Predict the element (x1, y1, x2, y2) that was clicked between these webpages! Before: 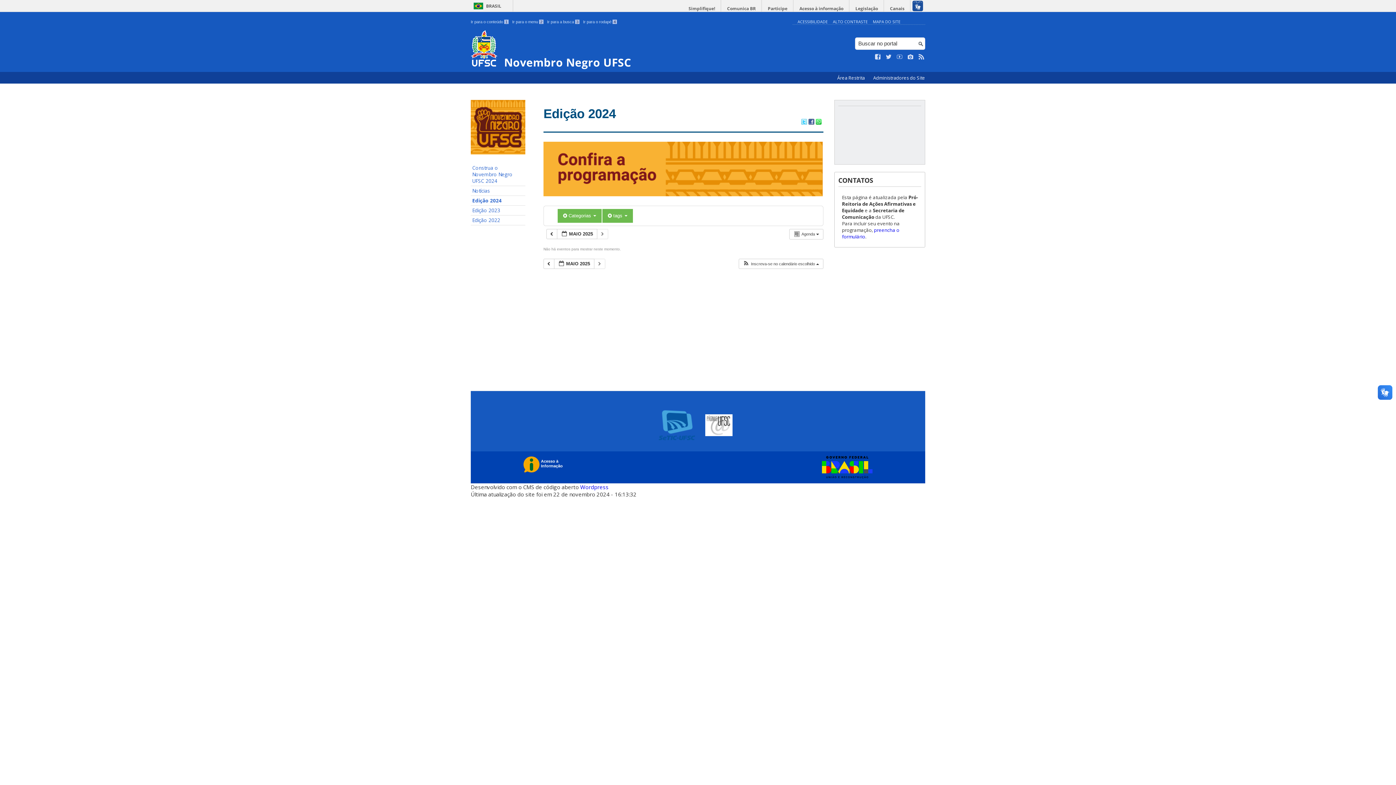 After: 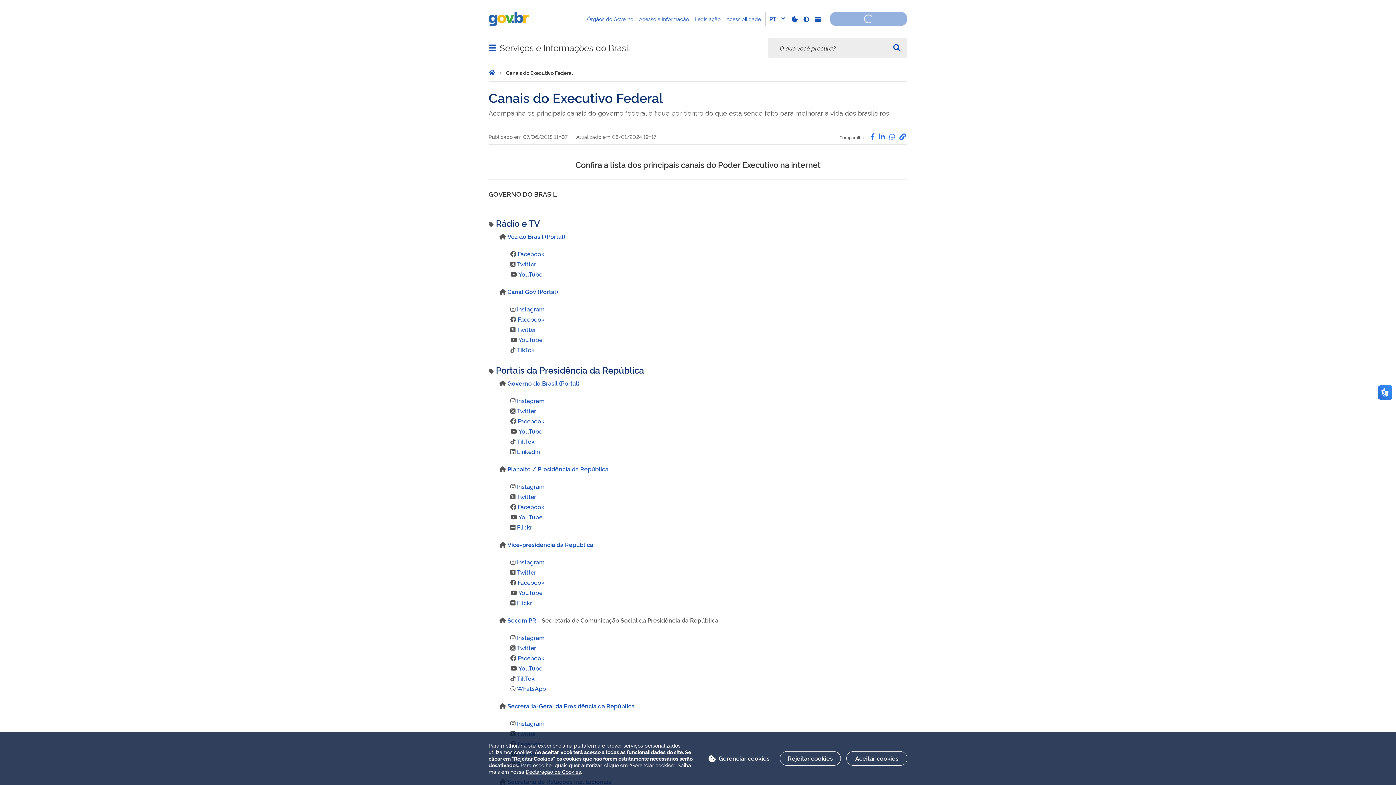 Action: label: Canais bbox: (885, 0, 910, 17)